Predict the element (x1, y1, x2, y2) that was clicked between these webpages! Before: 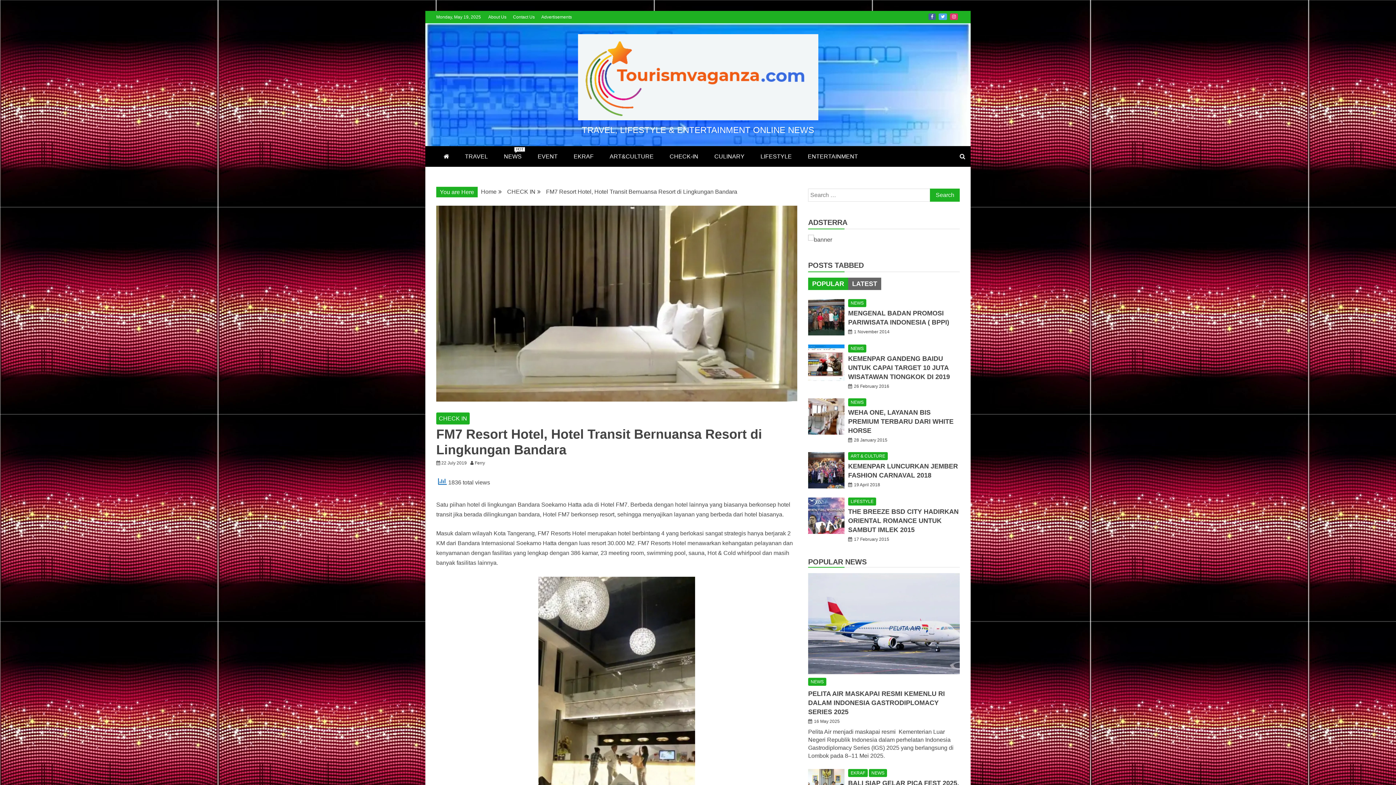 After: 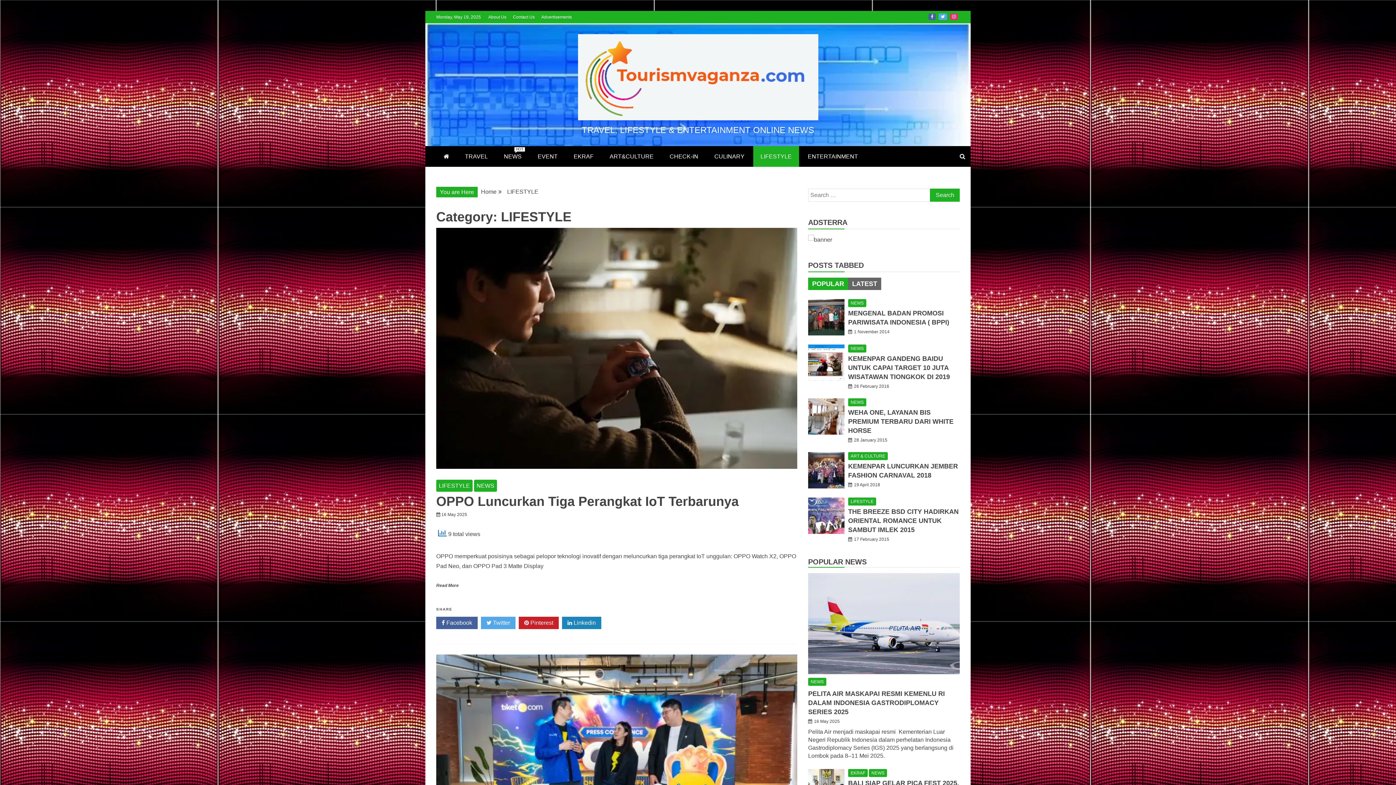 Action: label: LIFESTYLE bbox: (848, 497, 876, 505)